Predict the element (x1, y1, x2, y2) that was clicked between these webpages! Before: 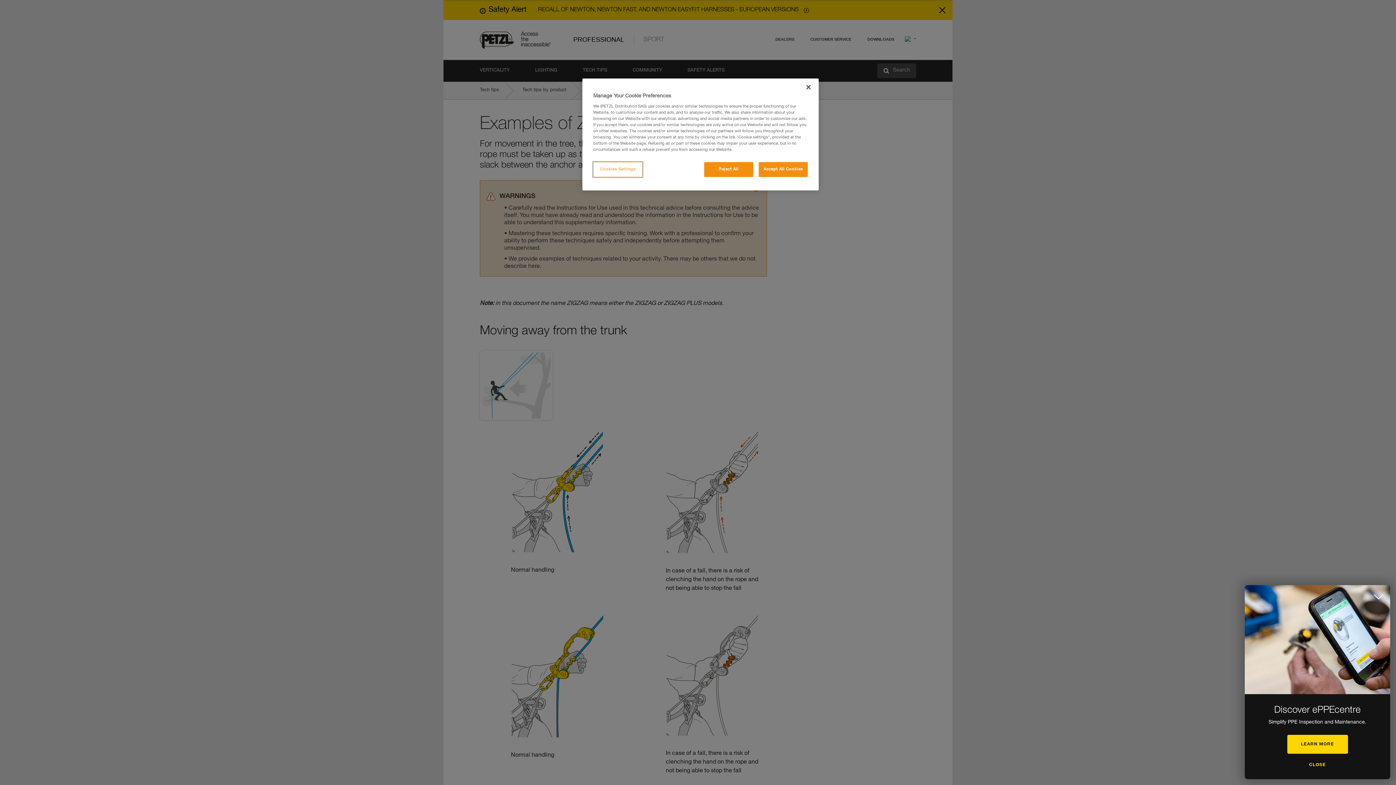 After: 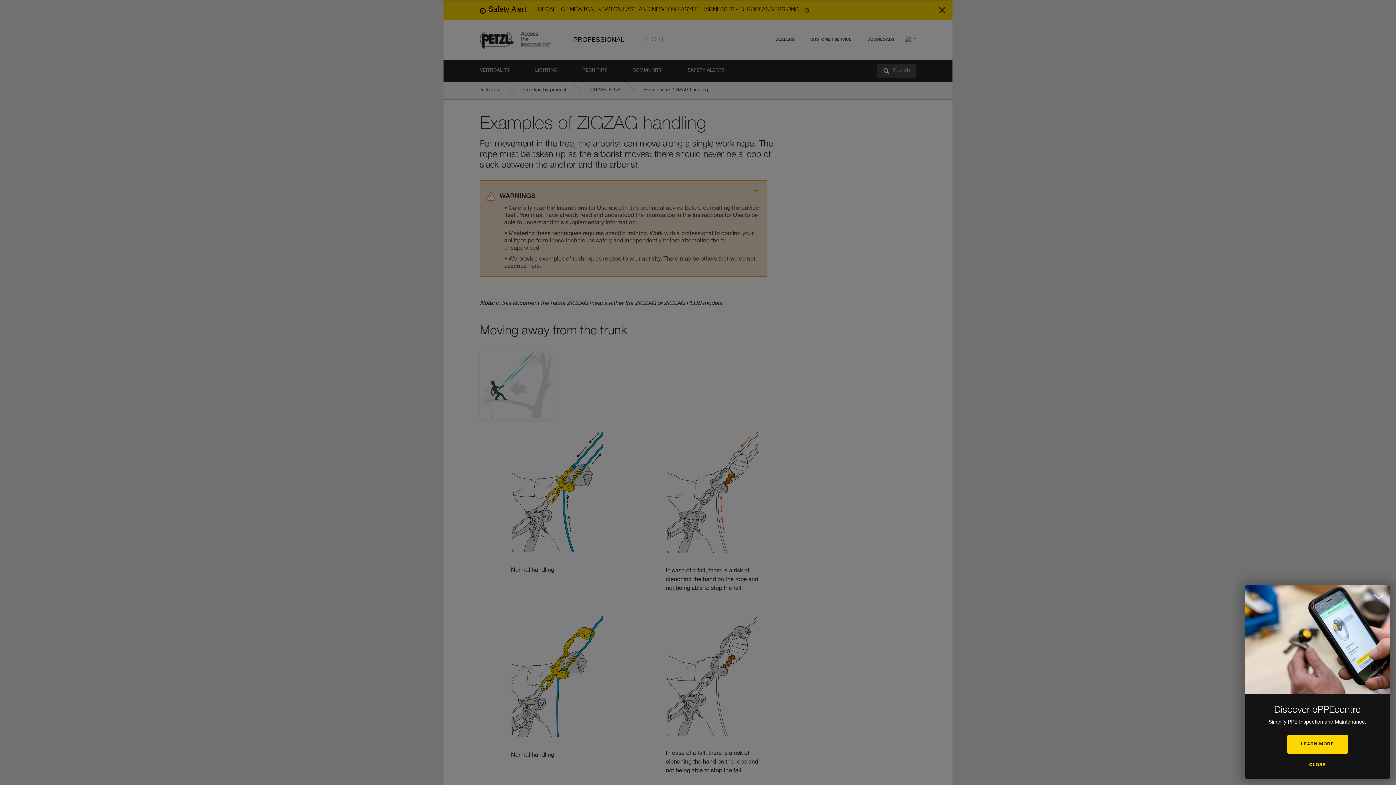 Action: label: Close bbox: (800, 79, 816, 95)